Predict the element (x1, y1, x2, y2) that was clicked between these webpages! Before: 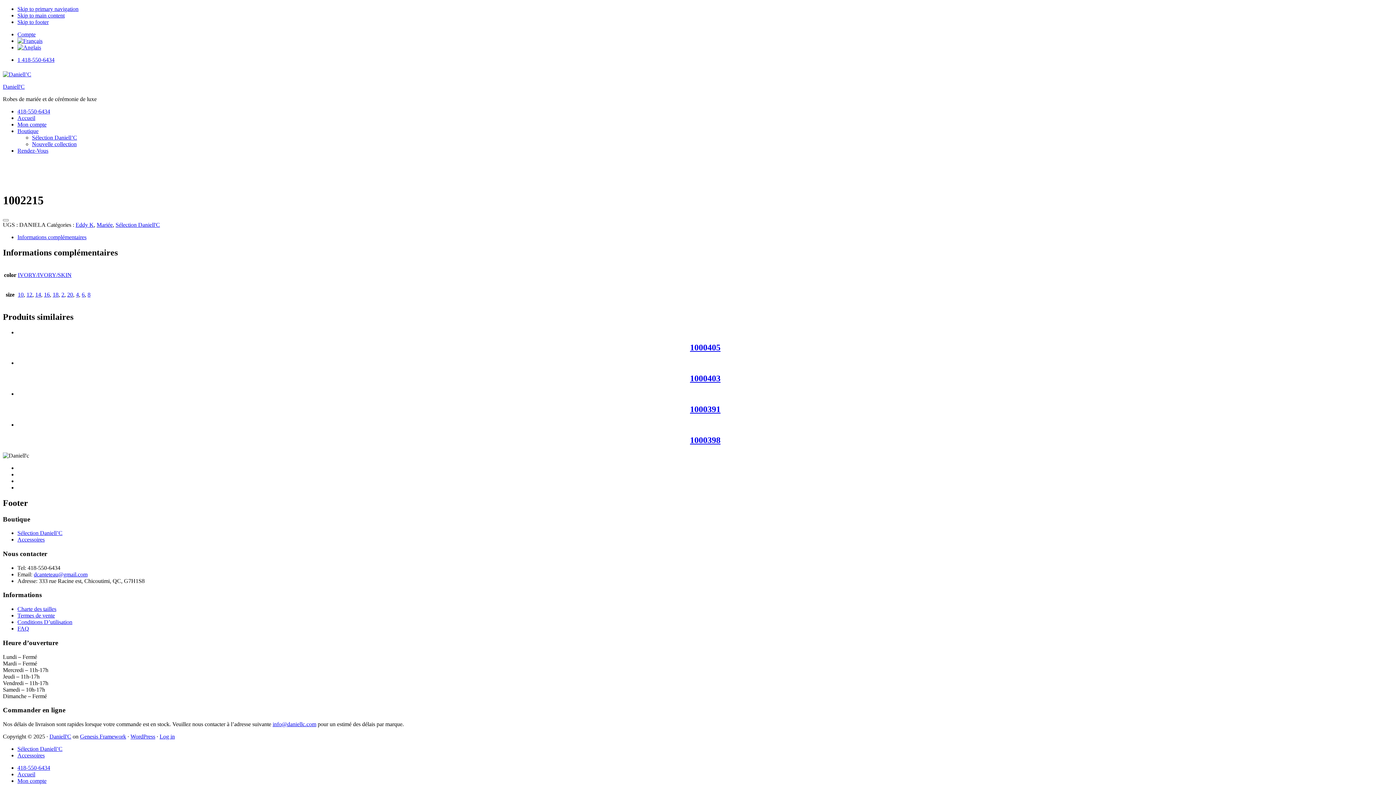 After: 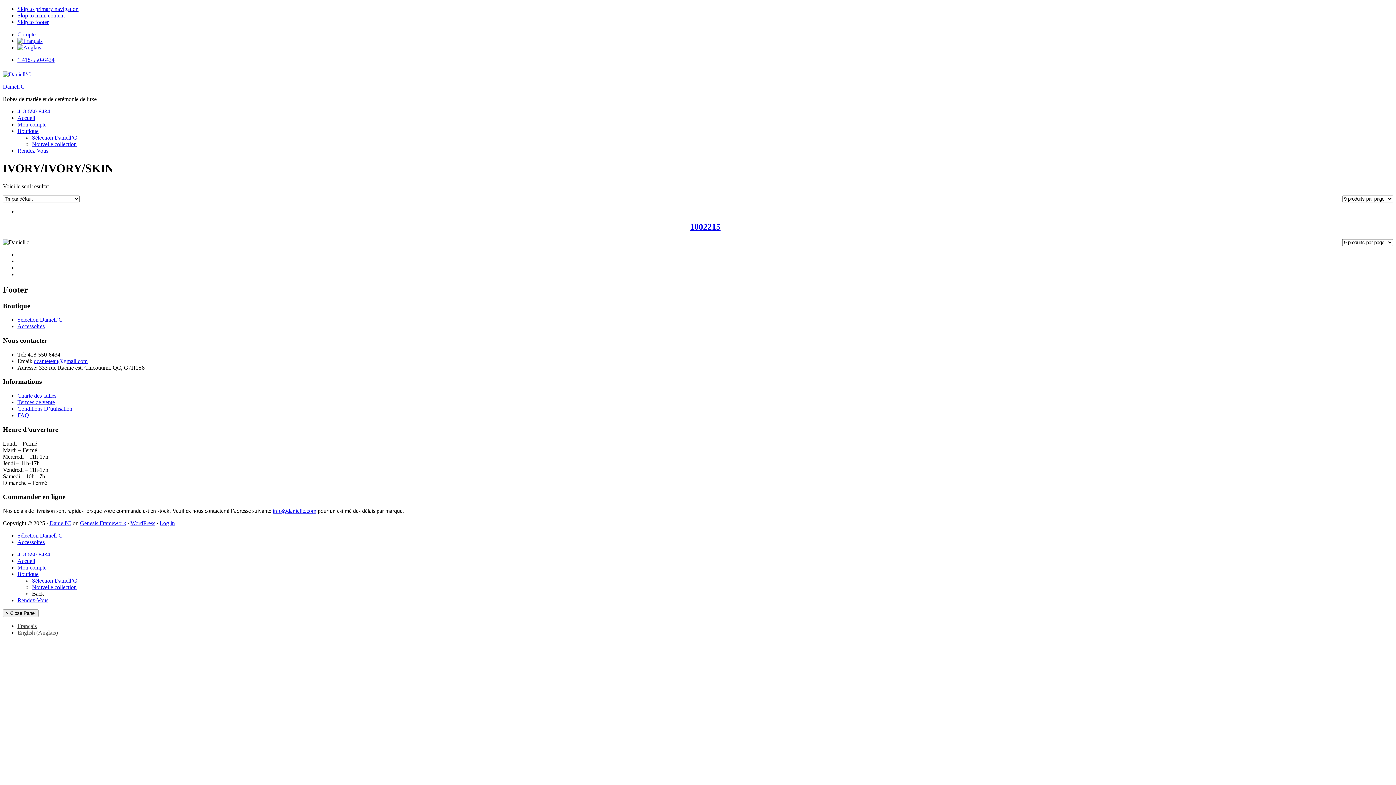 Action: bbox: (17, 271, 71, 278) label: IVORY/IVORY/SKIN